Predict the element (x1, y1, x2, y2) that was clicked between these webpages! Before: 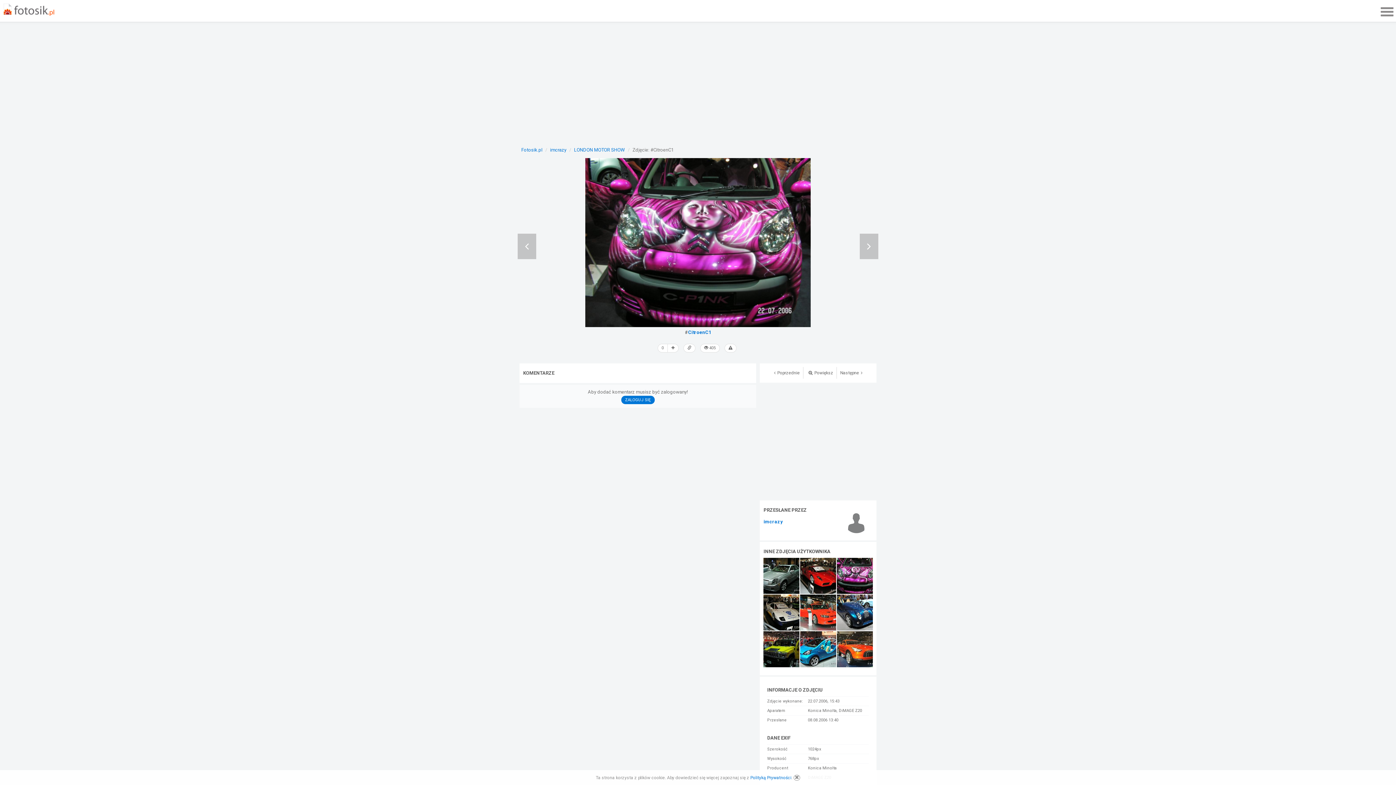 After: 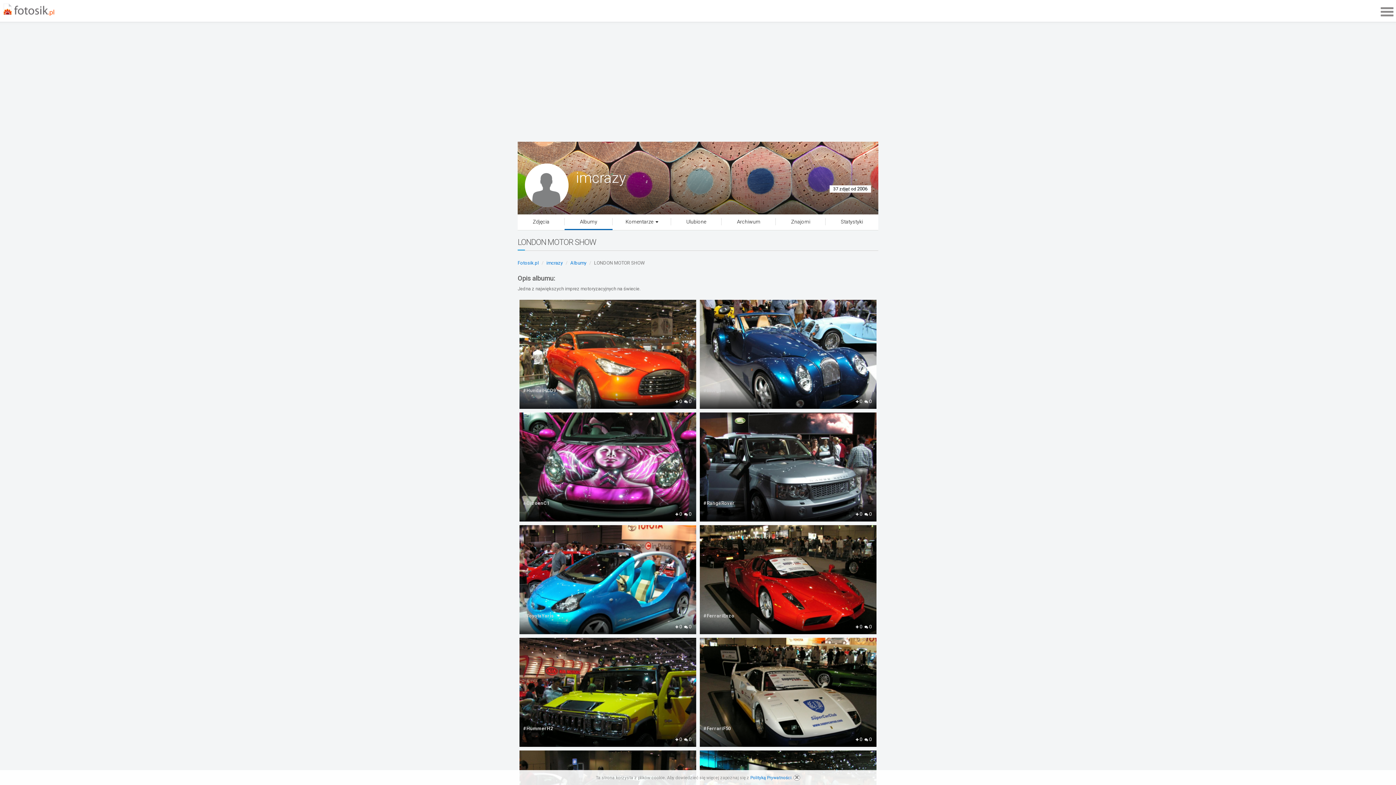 Action: label: LONDON MOTOR SHOW bbox: (574, 147, 625, 152)